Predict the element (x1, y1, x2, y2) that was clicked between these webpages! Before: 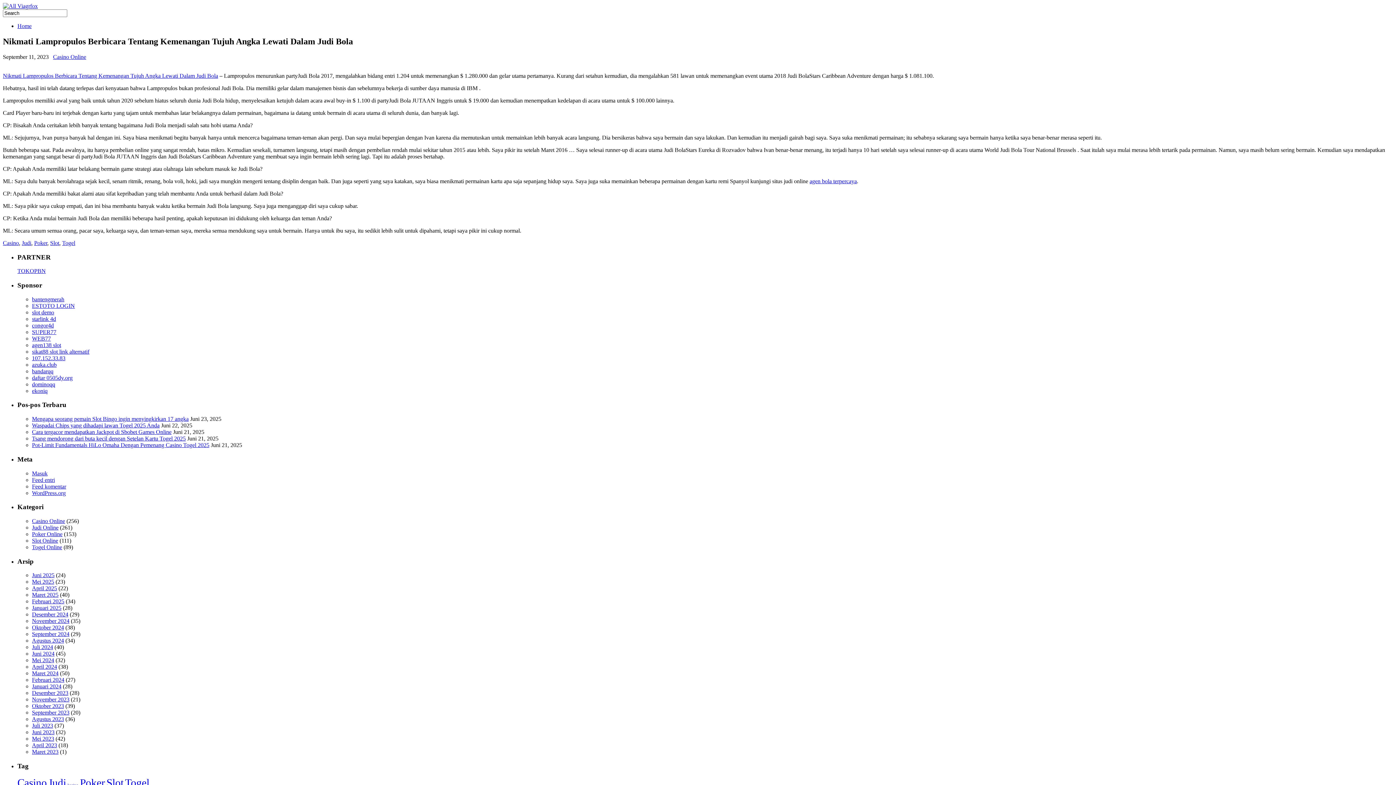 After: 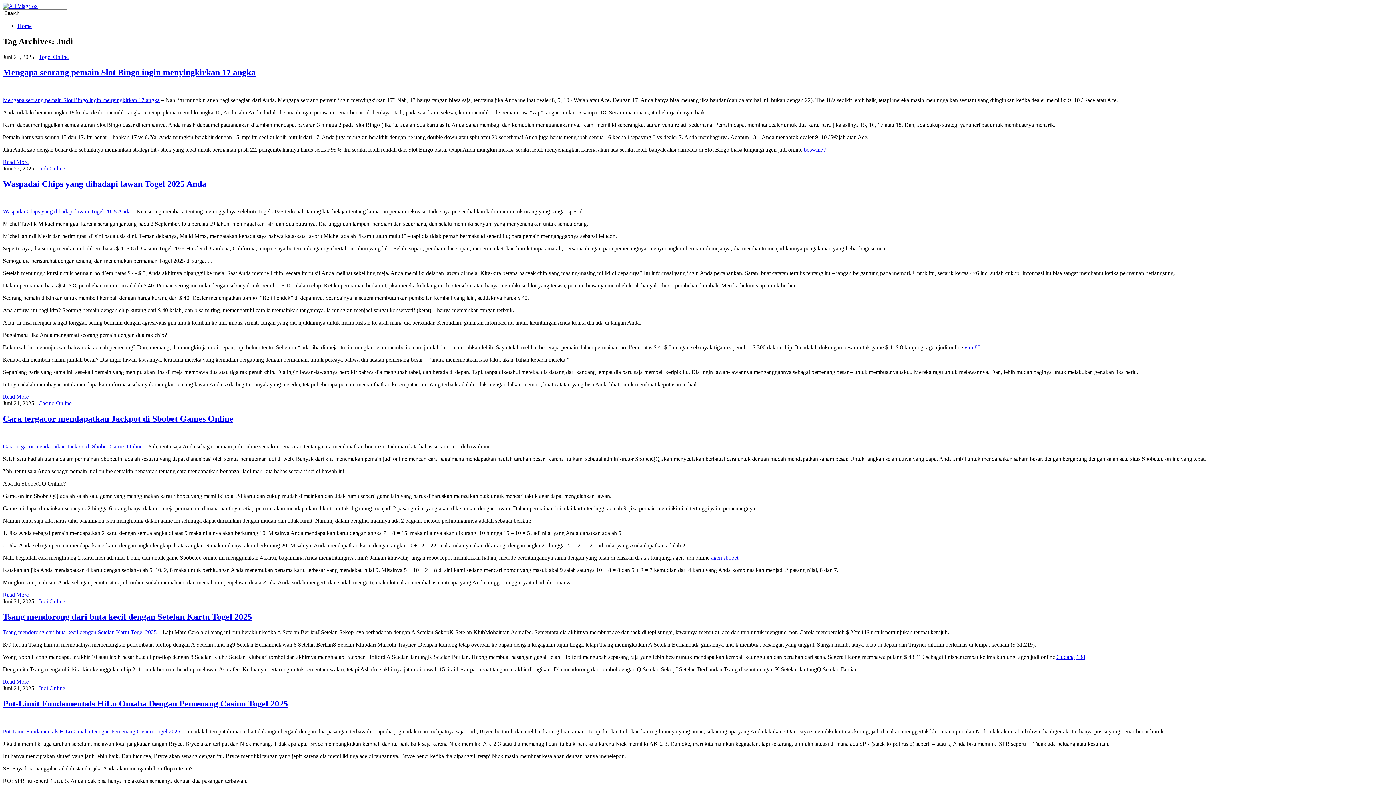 Action: label: Judi bbox: (21, 239, 31, 246)